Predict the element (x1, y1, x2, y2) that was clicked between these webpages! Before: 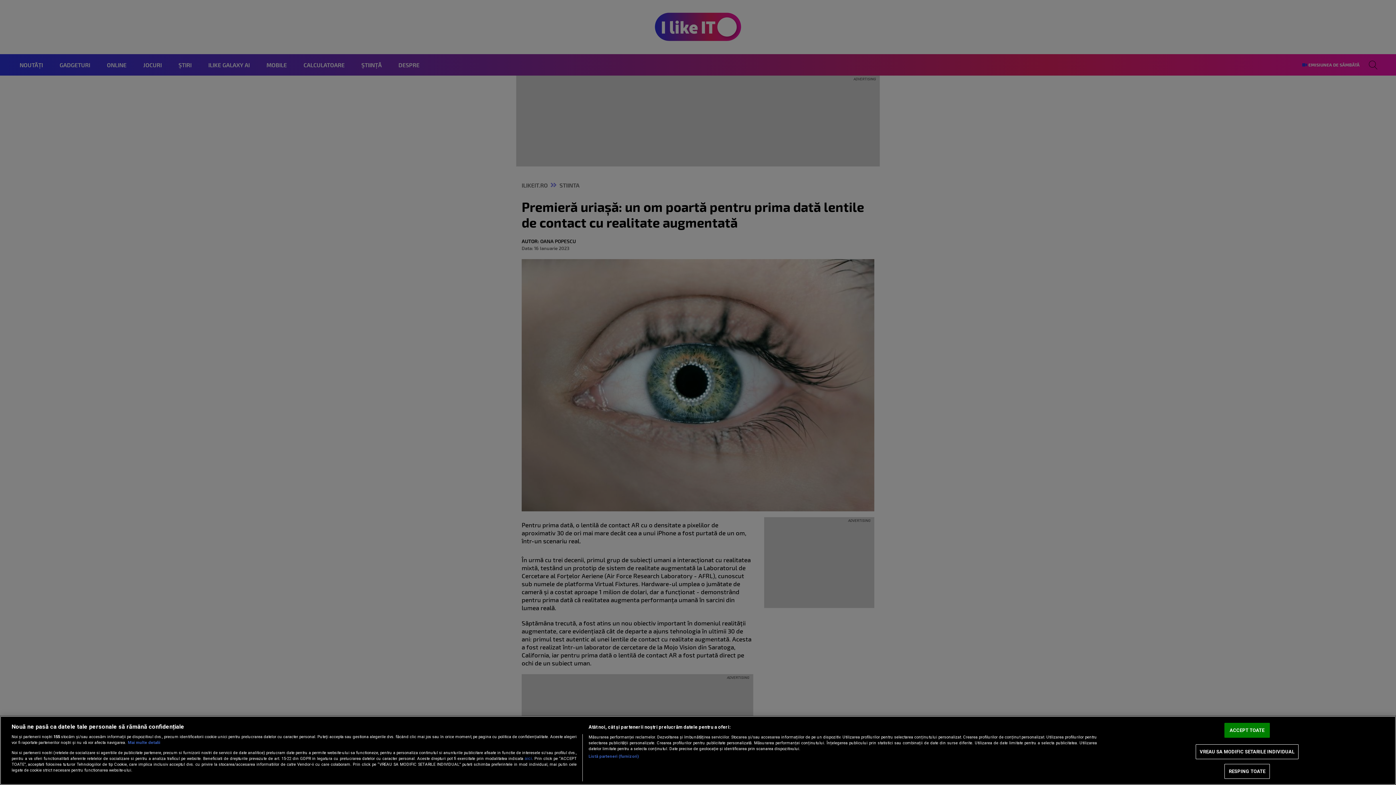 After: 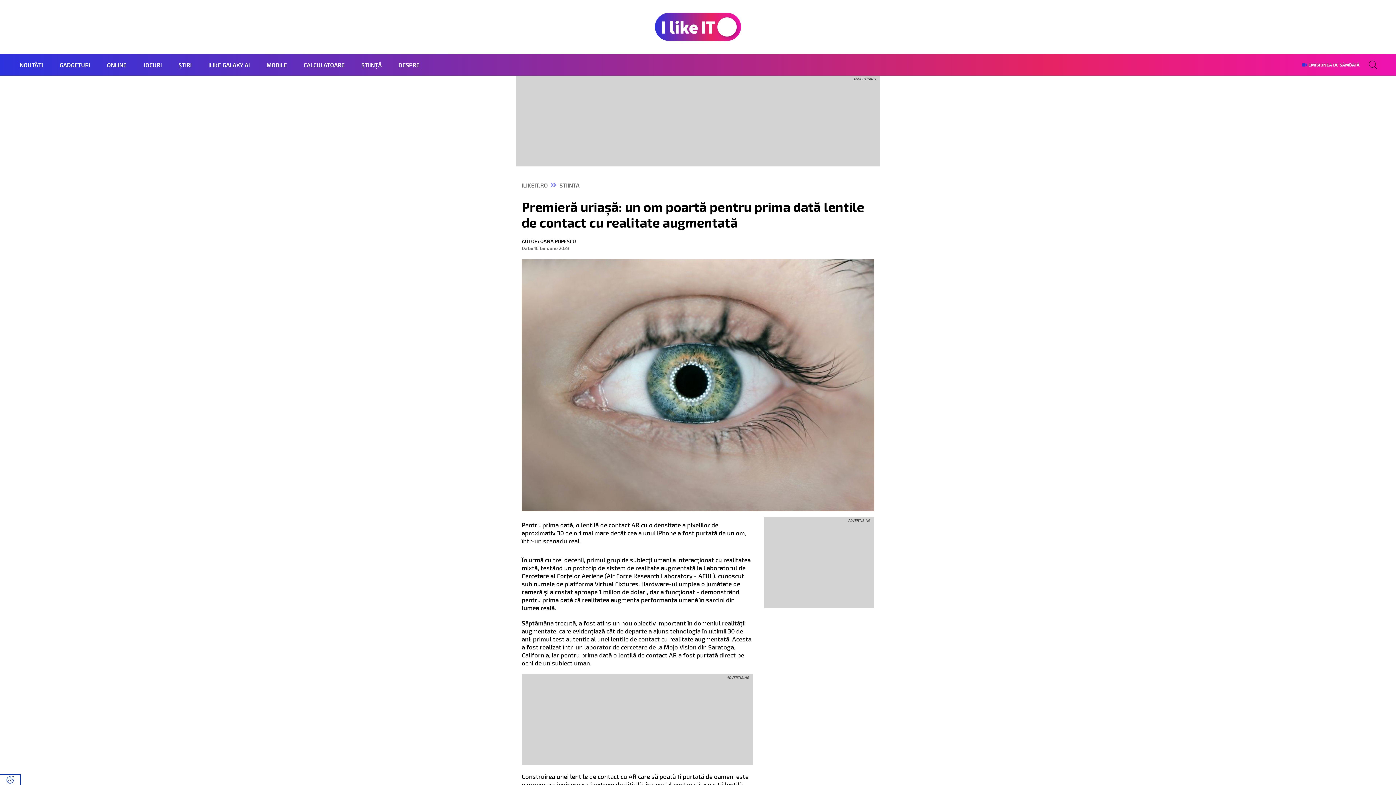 Action: bbox: (1224, 764, 1270, 779) label: RESPING TOATE